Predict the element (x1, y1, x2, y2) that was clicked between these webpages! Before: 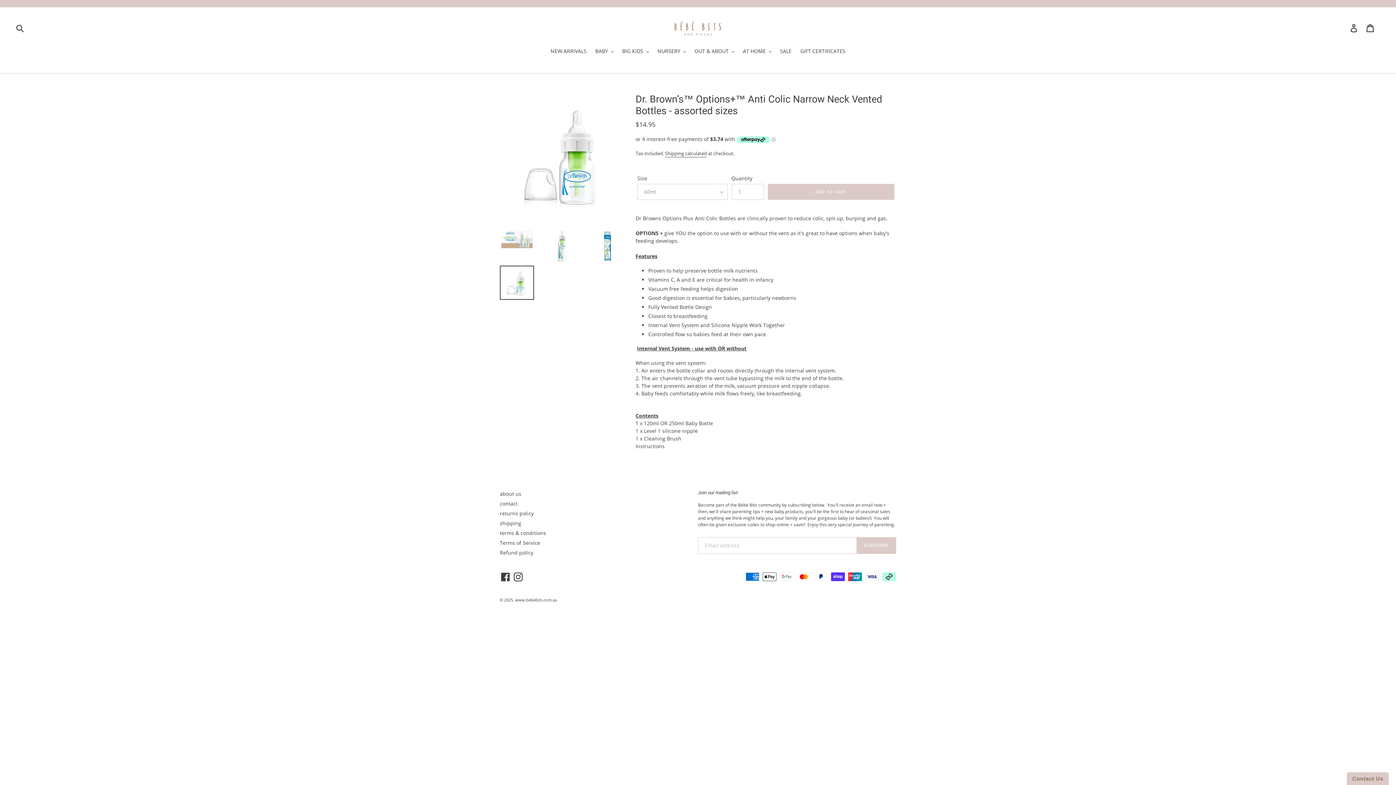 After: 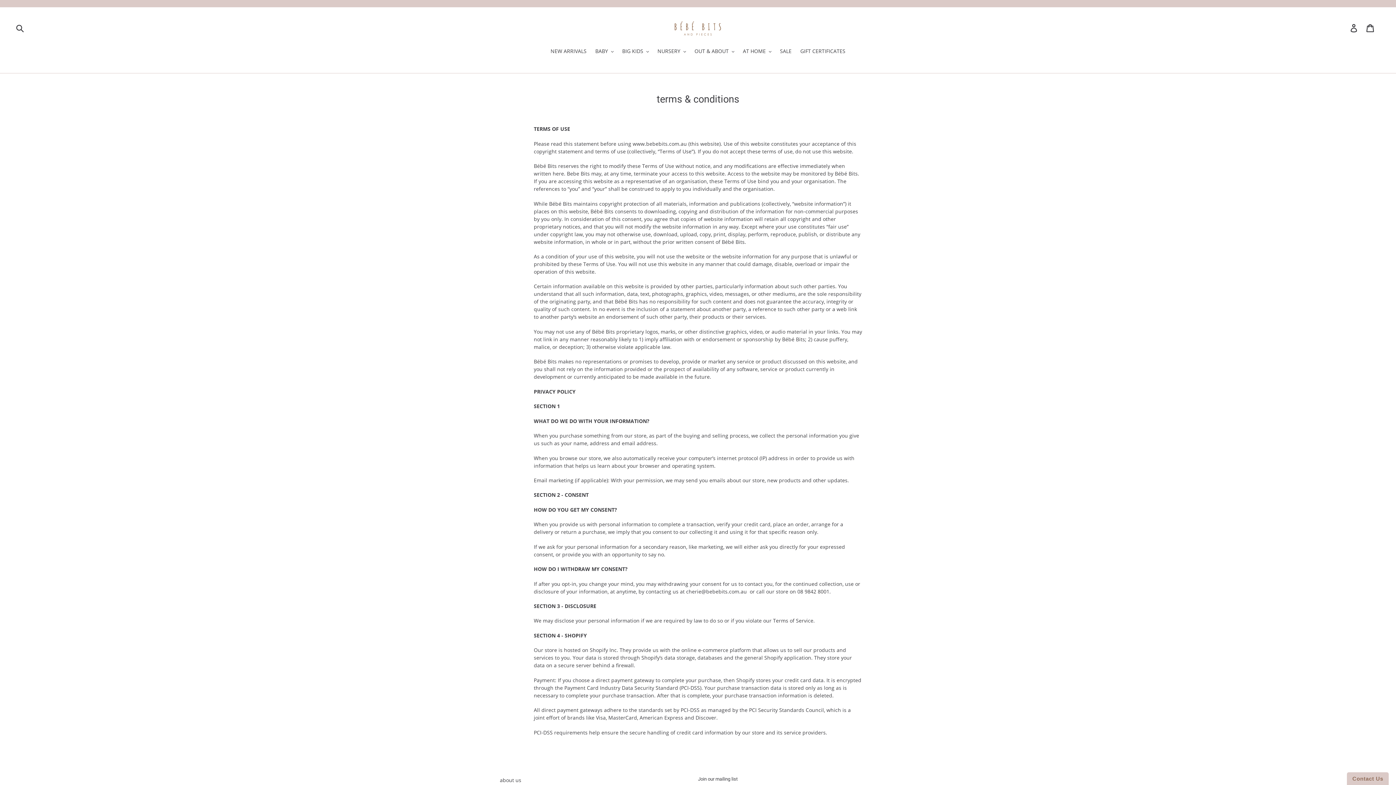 Action: bbox: (500, 529, 546, 536) label: terms & conditions